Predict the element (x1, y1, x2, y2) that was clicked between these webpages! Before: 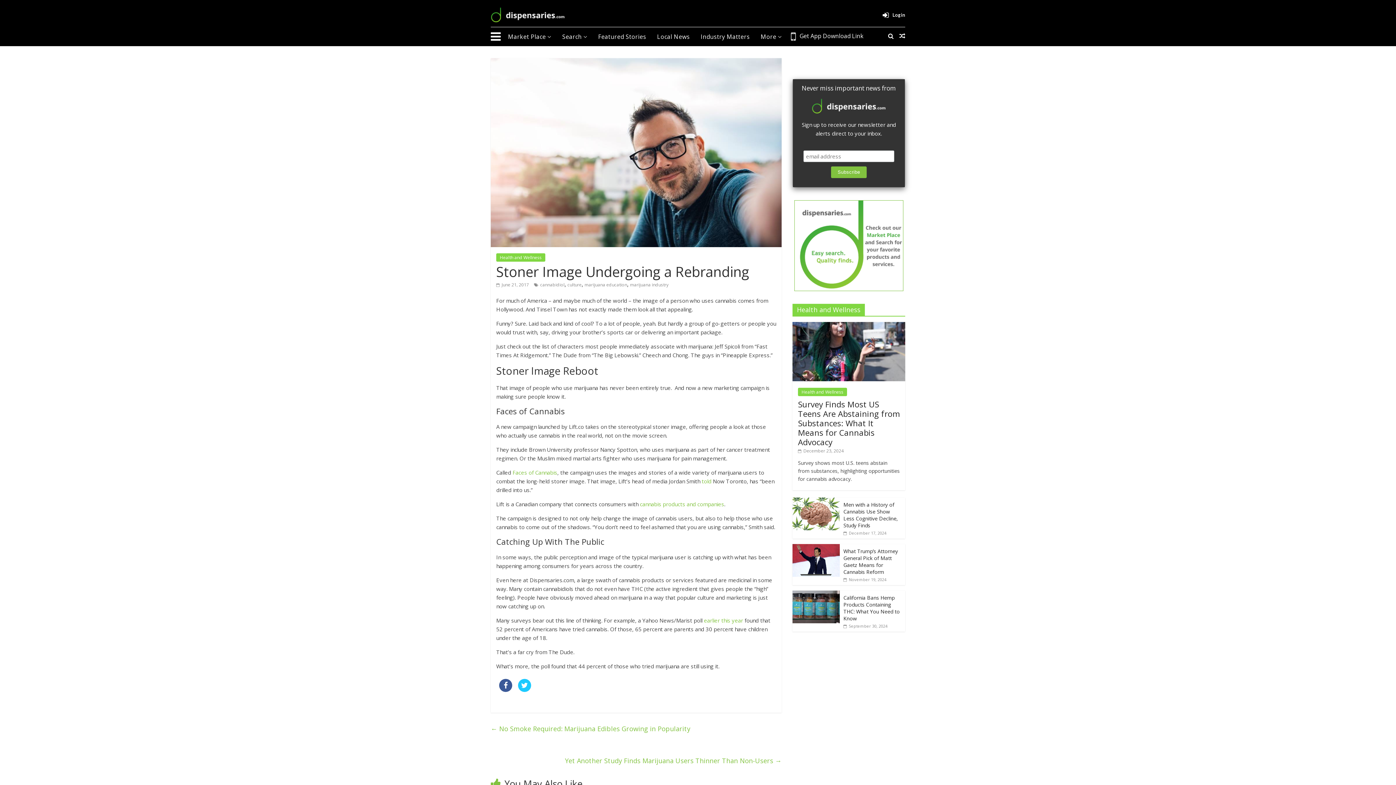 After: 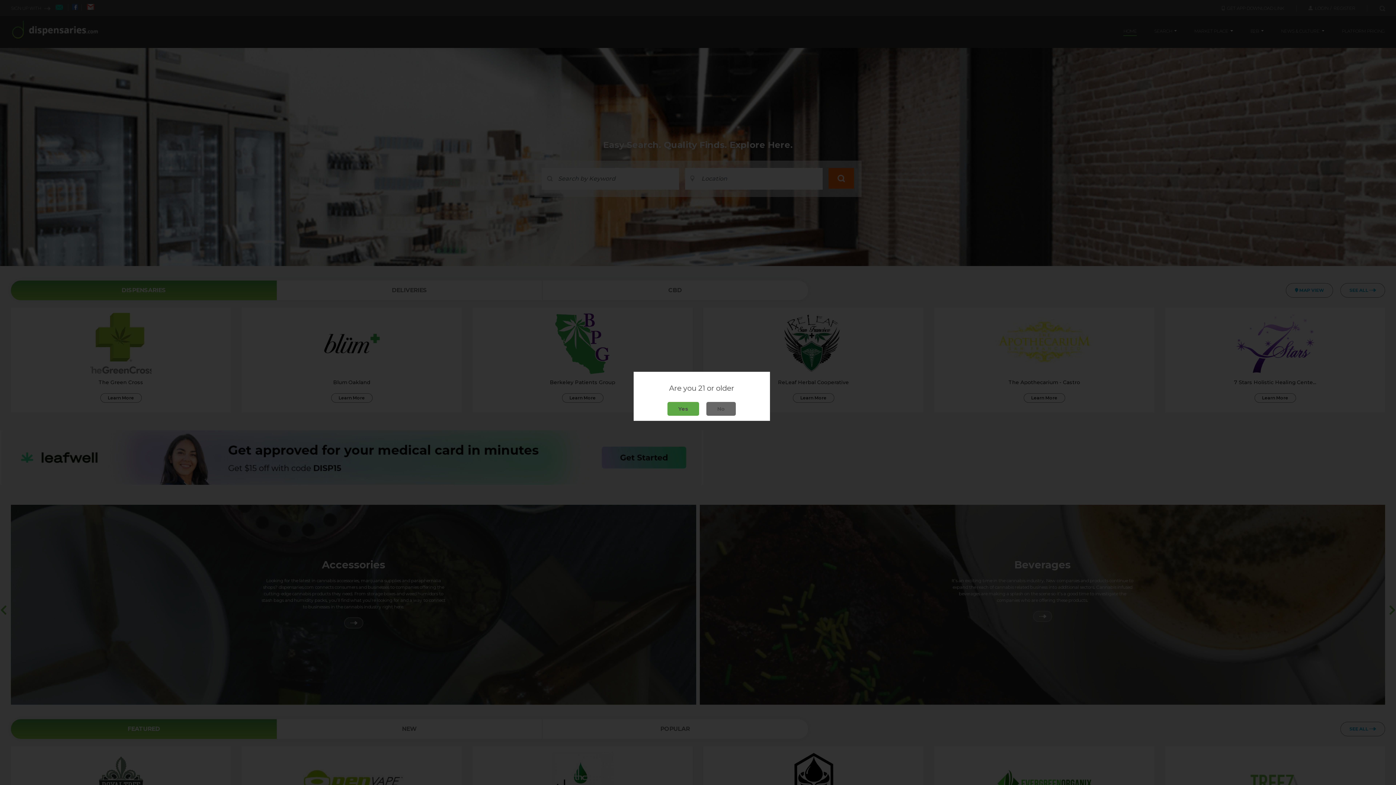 Action: bbox: (640, 500, 724, 508) label: cannabis products and companies